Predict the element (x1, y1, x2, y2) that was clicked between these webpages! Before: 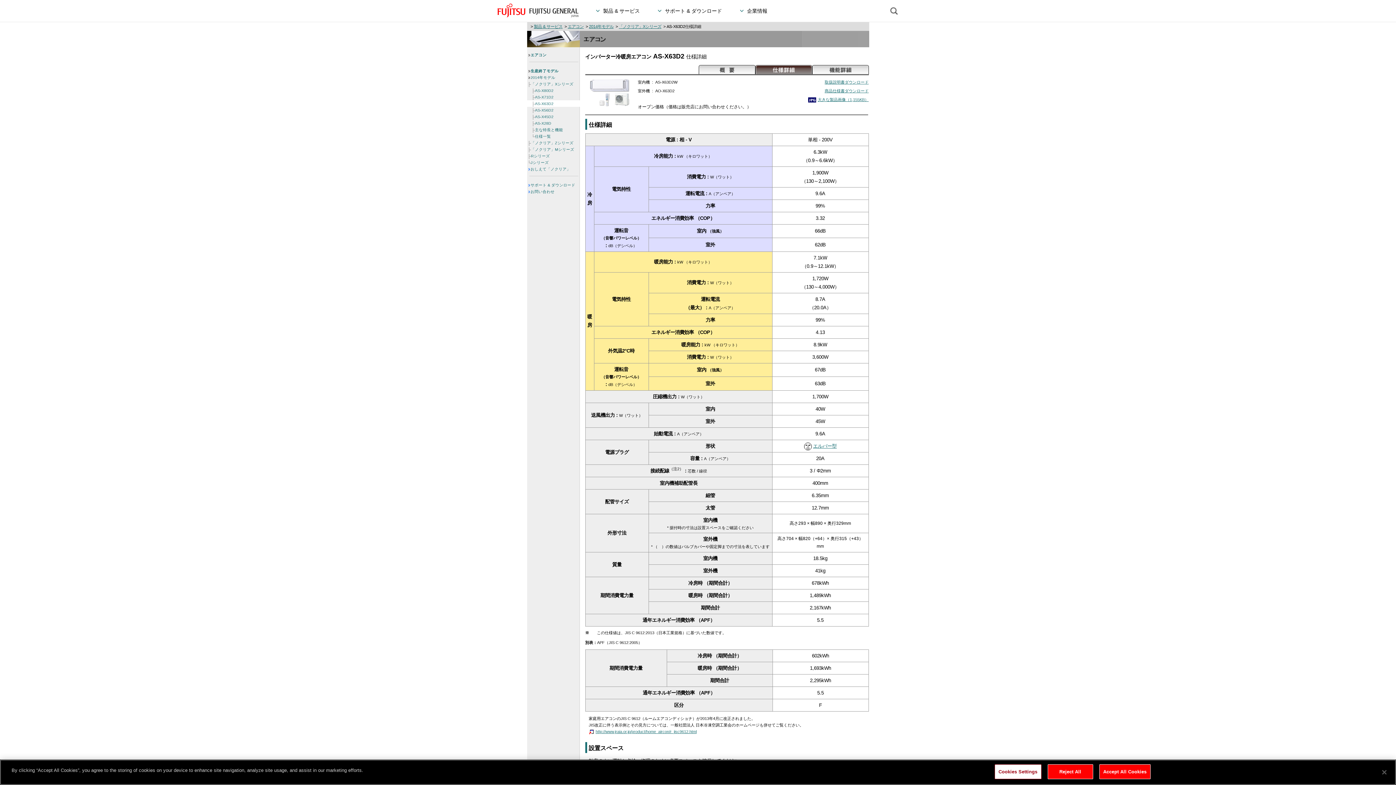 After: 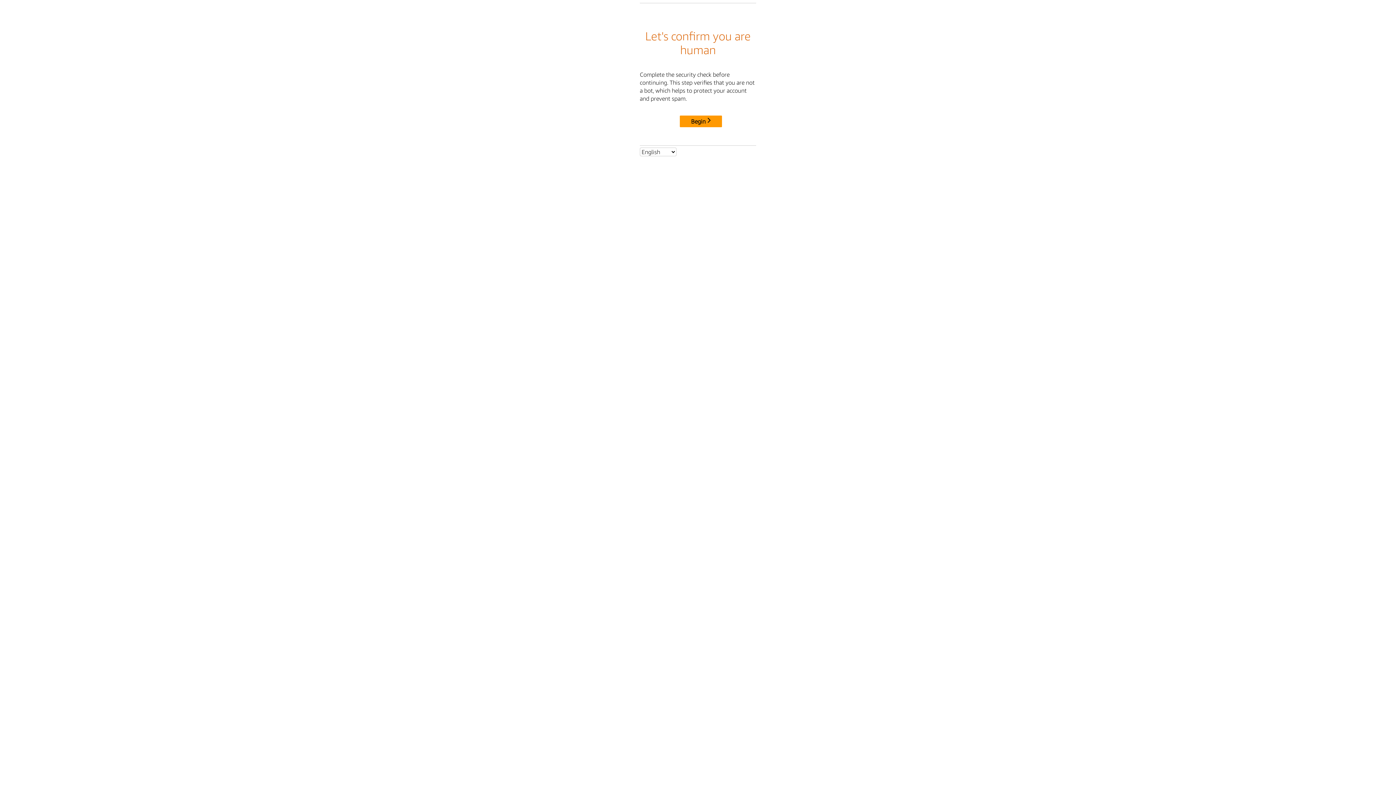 Action: bbox: (698, 69, 755, 75)